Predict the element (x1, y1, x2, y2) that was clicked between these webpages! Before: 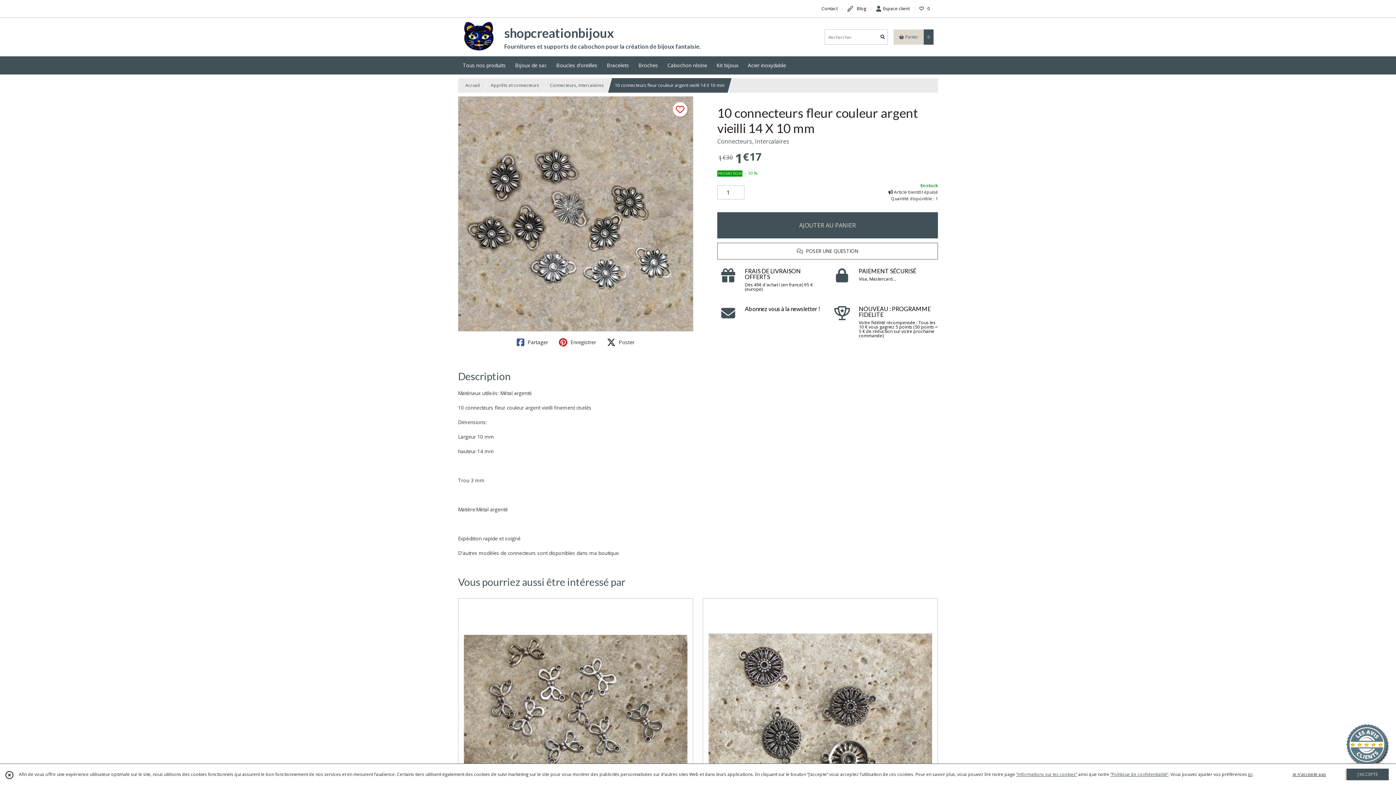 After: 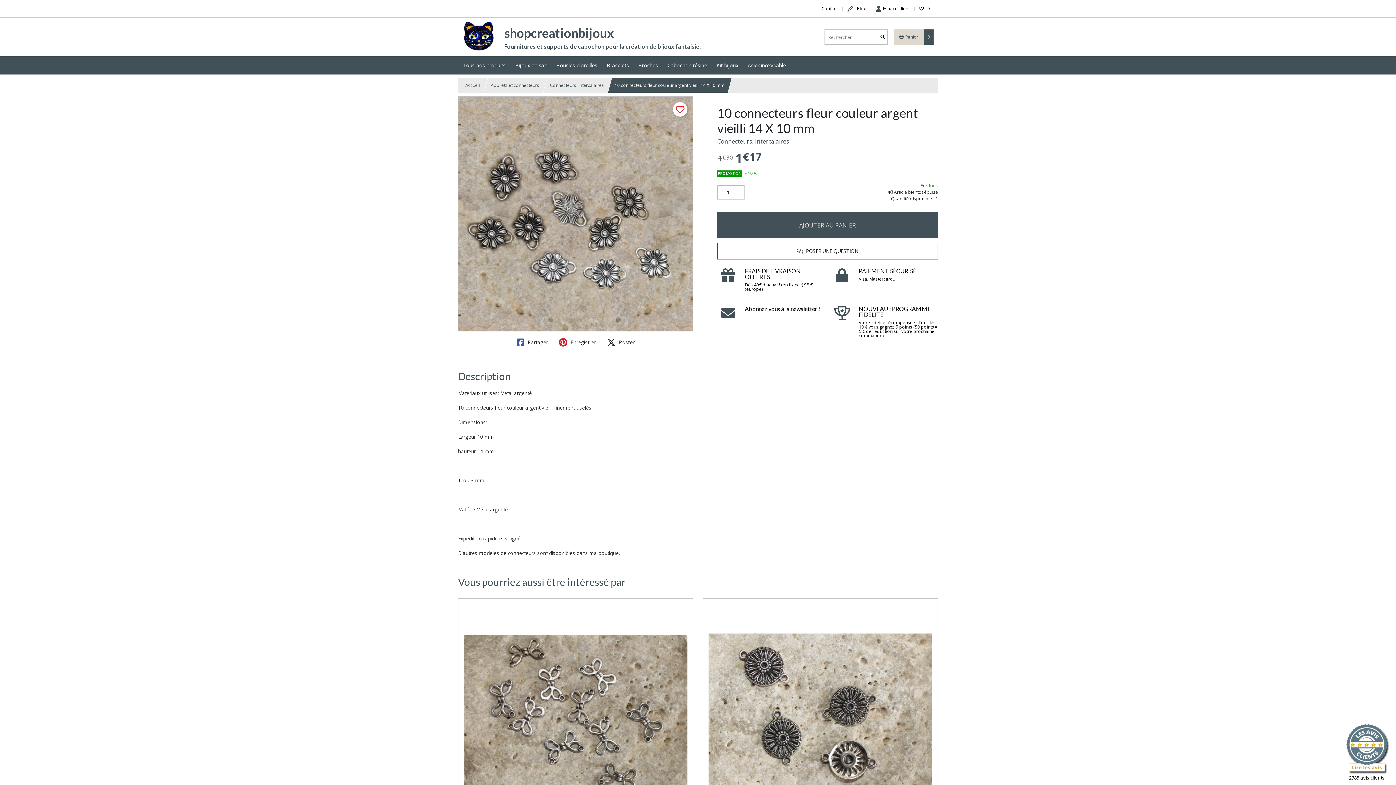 Action: bbox: (1345, 769, 1389, 780) label: J'ACCEPTE